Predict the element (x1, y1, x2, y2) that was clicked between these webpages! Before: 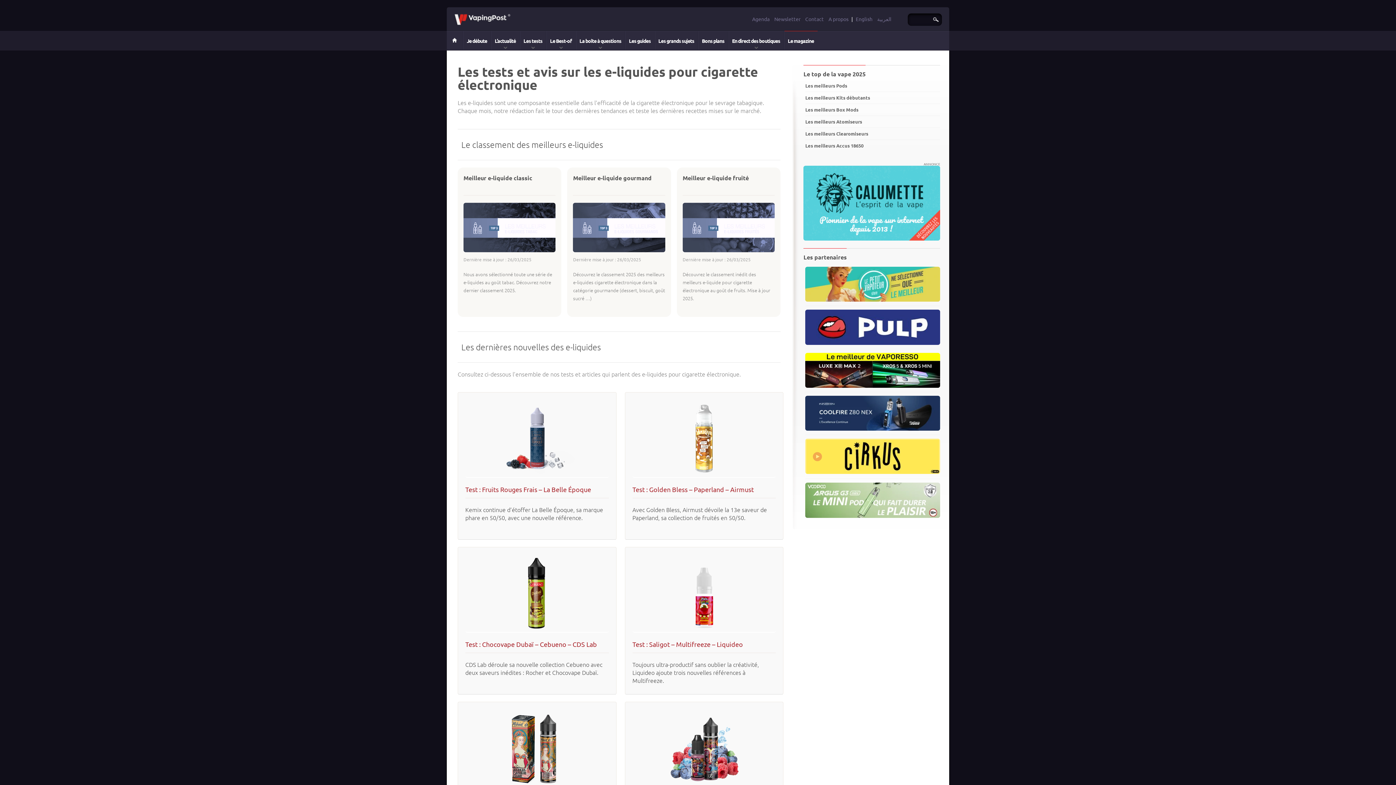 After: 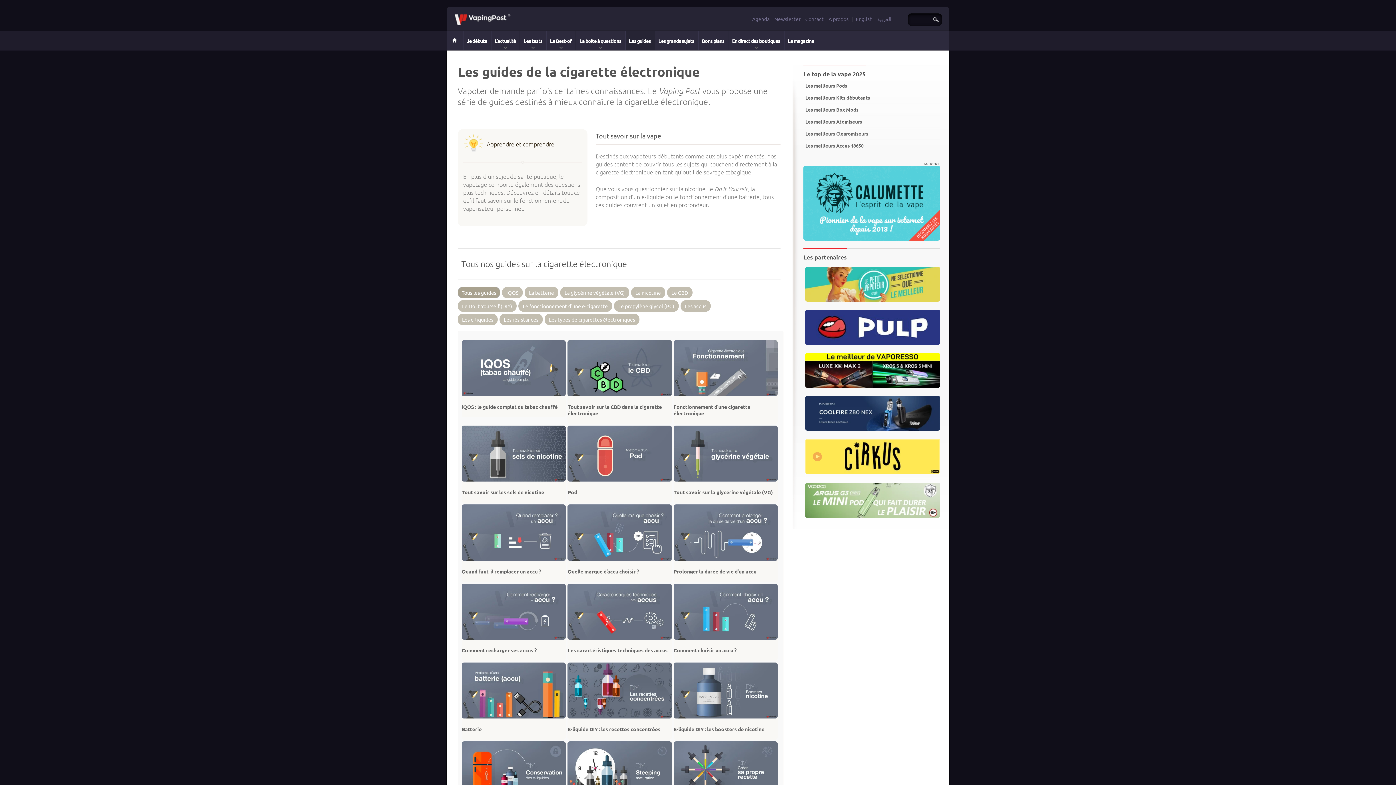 Action: bbox: (625, 31, 654, 50) label: Les guides